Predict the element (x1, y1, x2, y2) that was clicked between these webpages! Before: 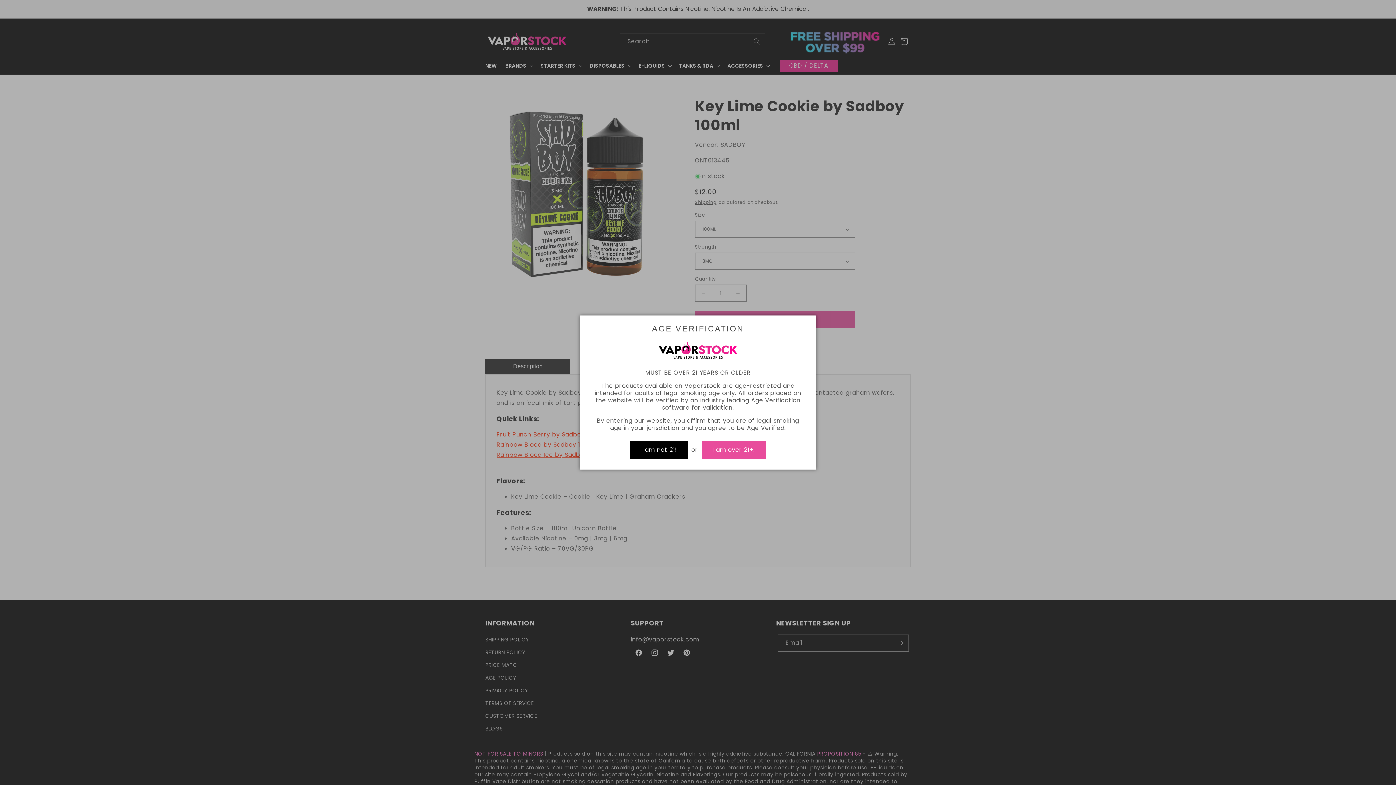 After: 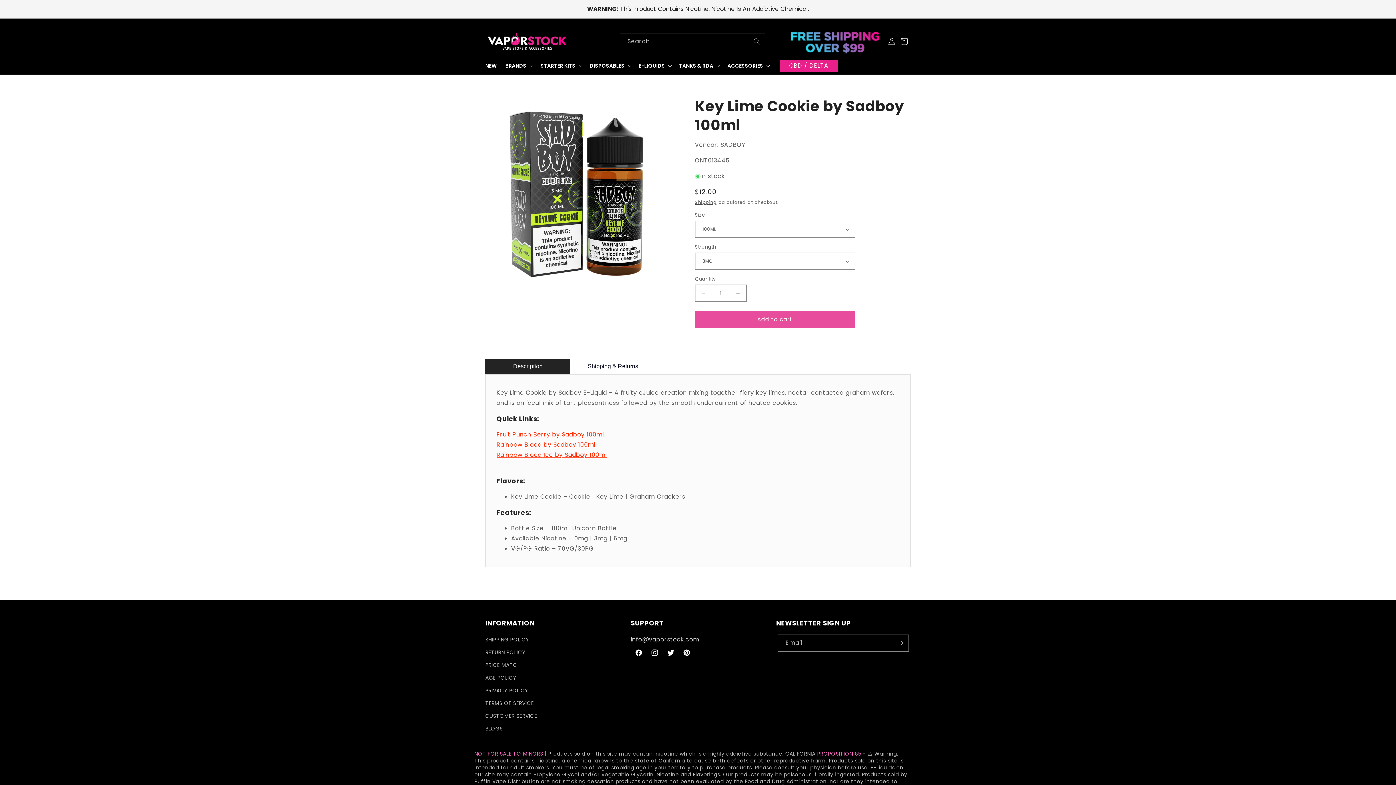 Action: bbox: (701, 441, 765, 458) label: I am over 21+.